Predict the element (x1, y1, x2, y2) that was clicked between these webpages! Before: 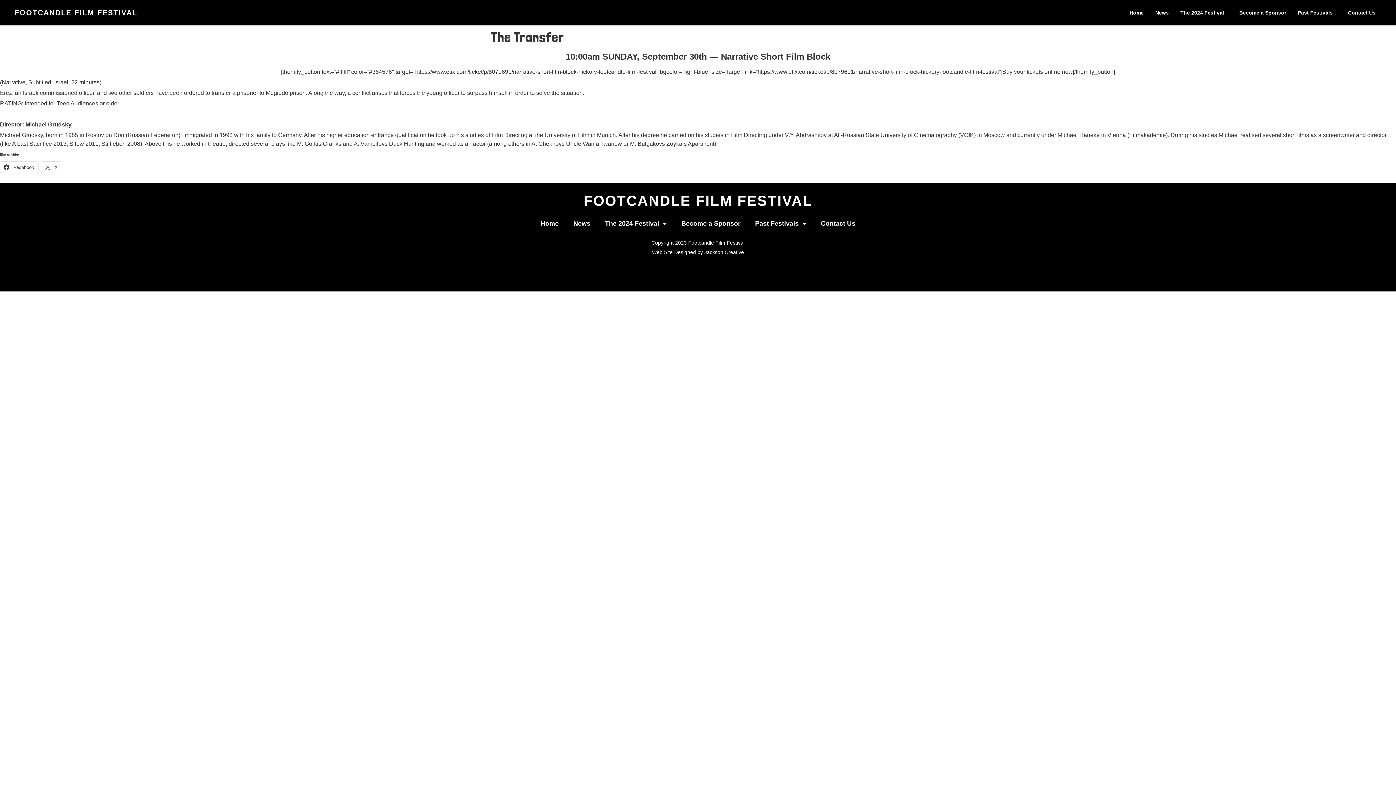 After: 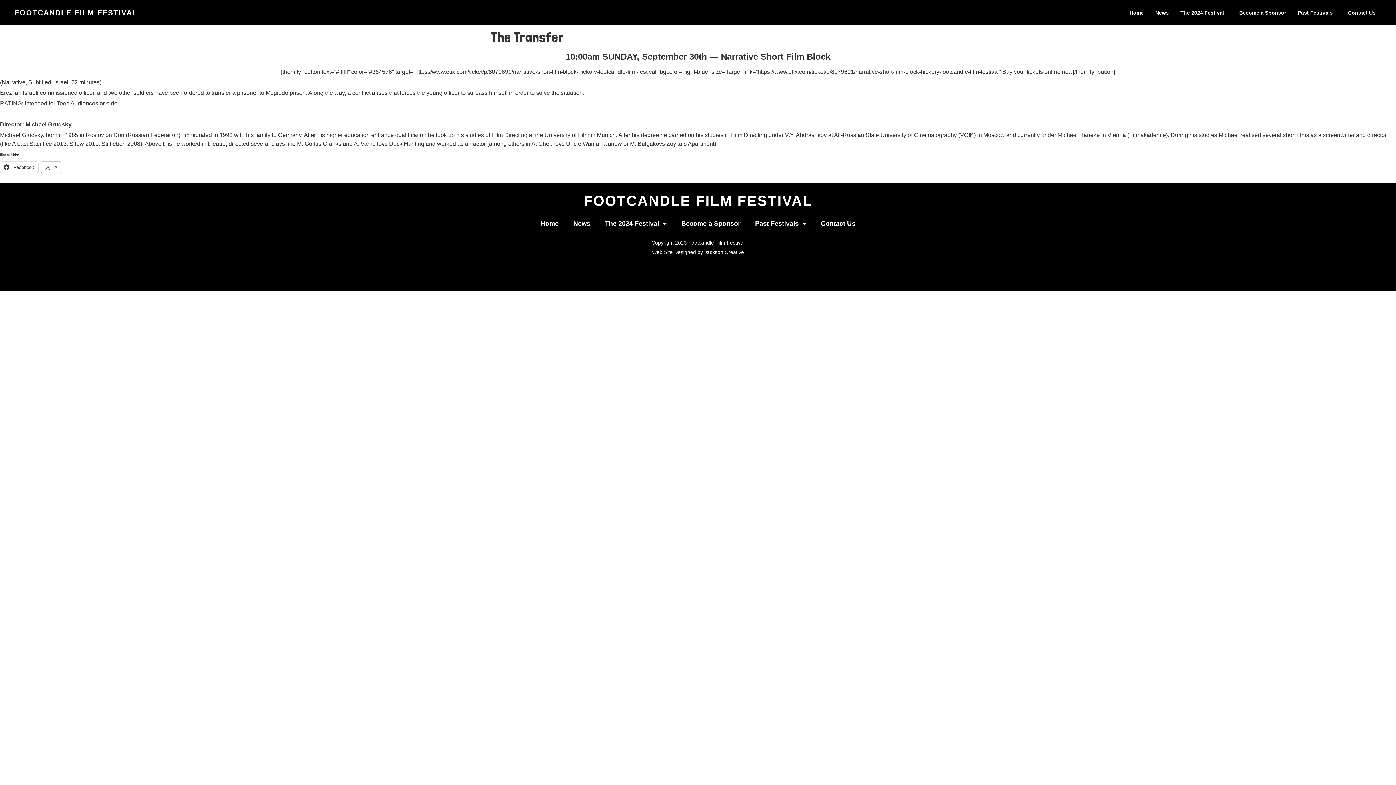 Action: label:  X bbox: (41, 161, 61, 172)